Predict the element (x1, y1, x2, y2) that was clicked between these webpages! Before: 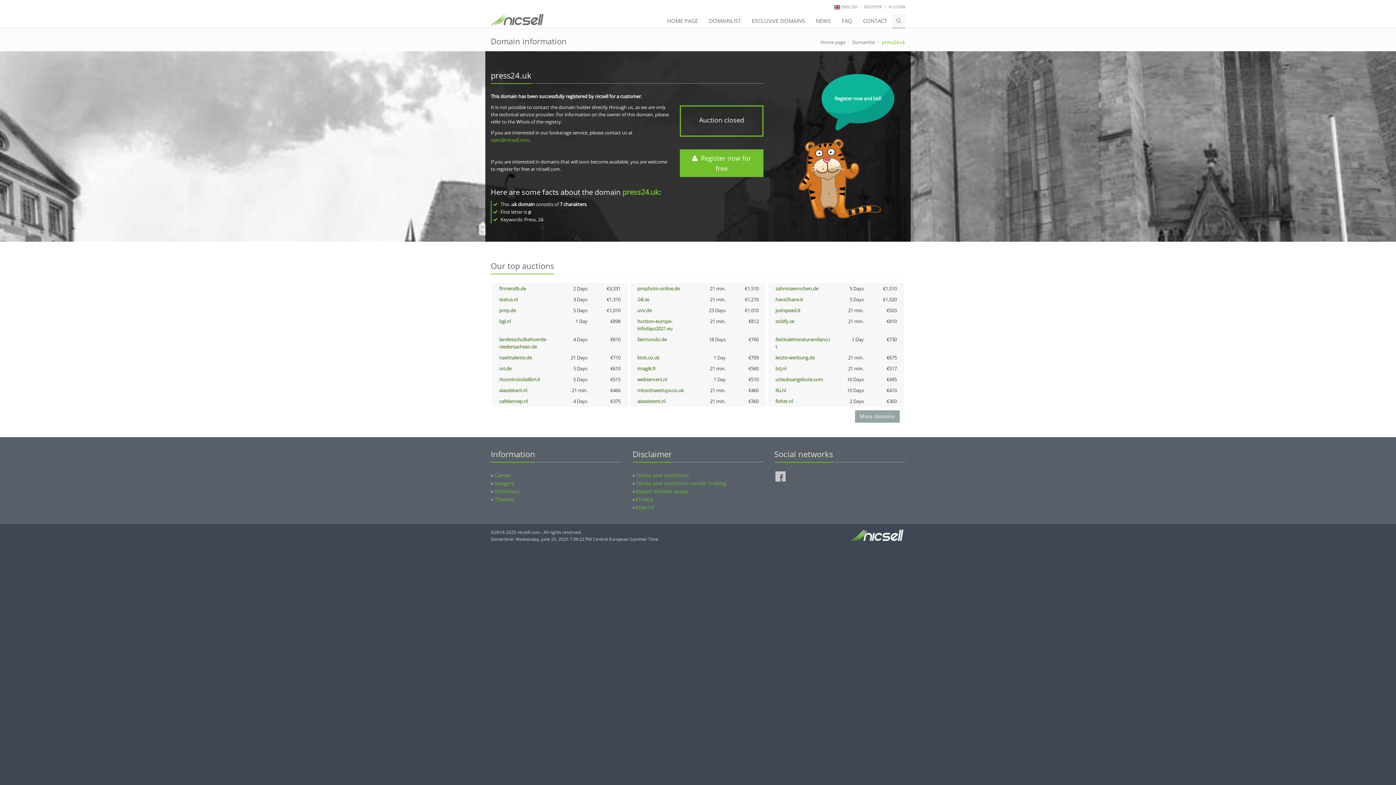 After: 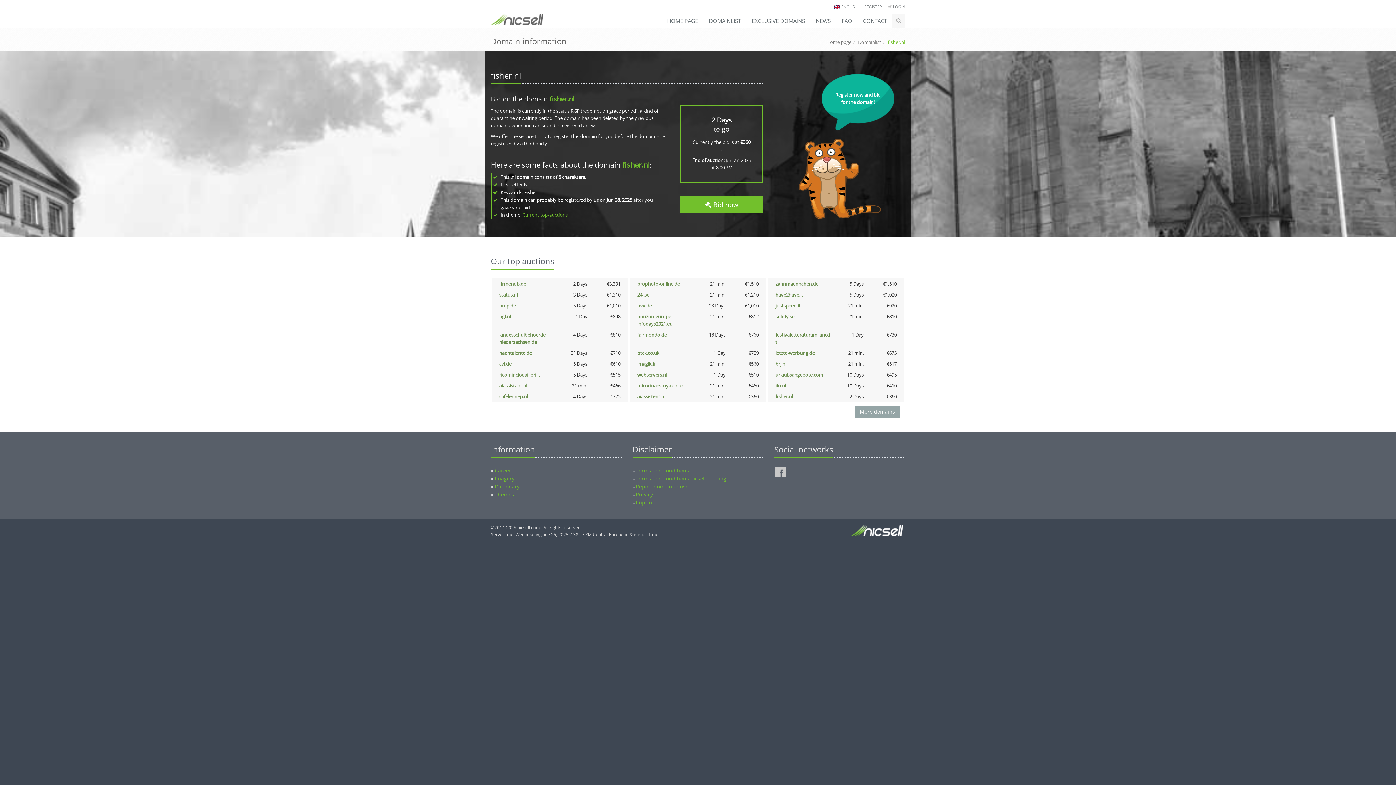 Action: label: fisher.nl bbox: (775, 398, 793, 404)